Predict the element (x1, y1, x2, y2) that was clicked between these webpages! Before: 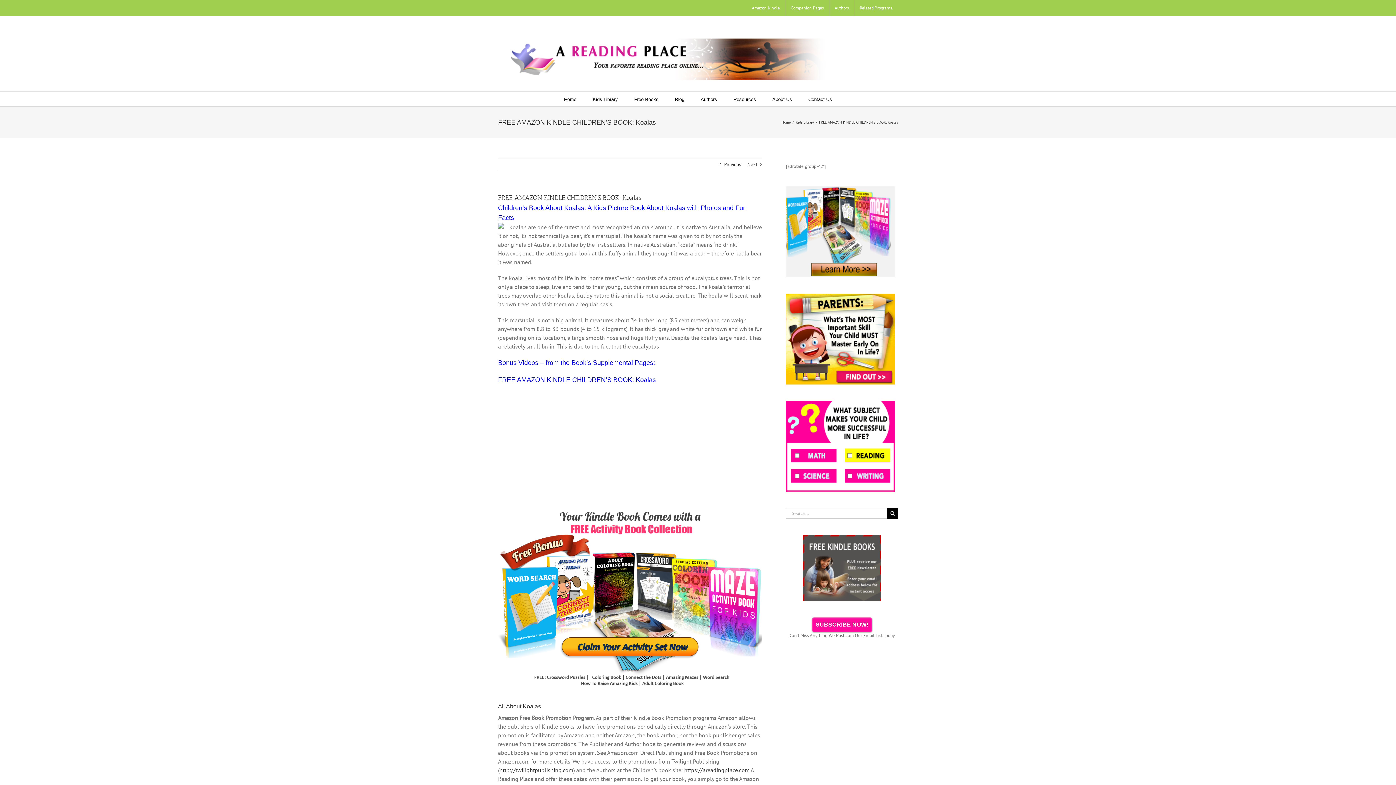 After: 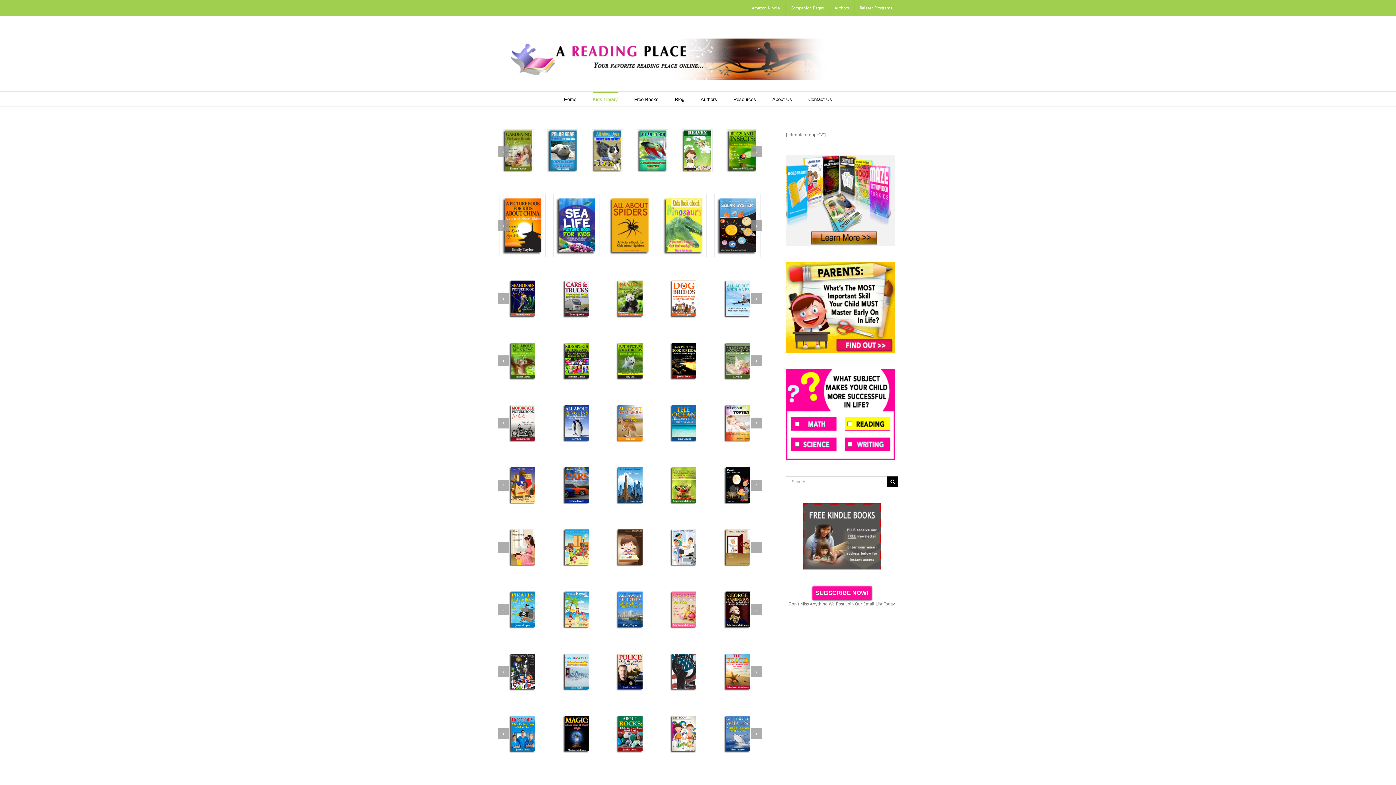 Action: label: Companion Pages. bbox: (786, 0, 829, 16)